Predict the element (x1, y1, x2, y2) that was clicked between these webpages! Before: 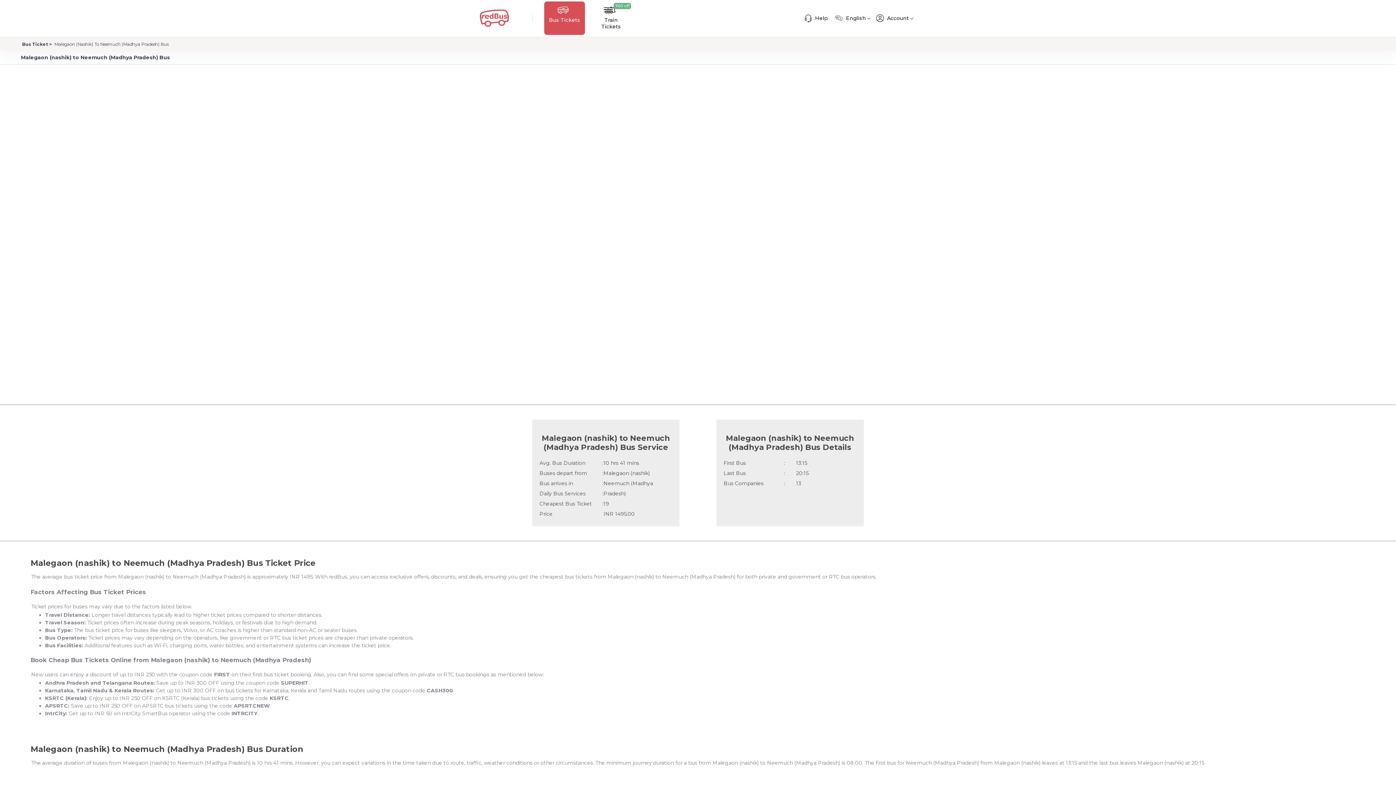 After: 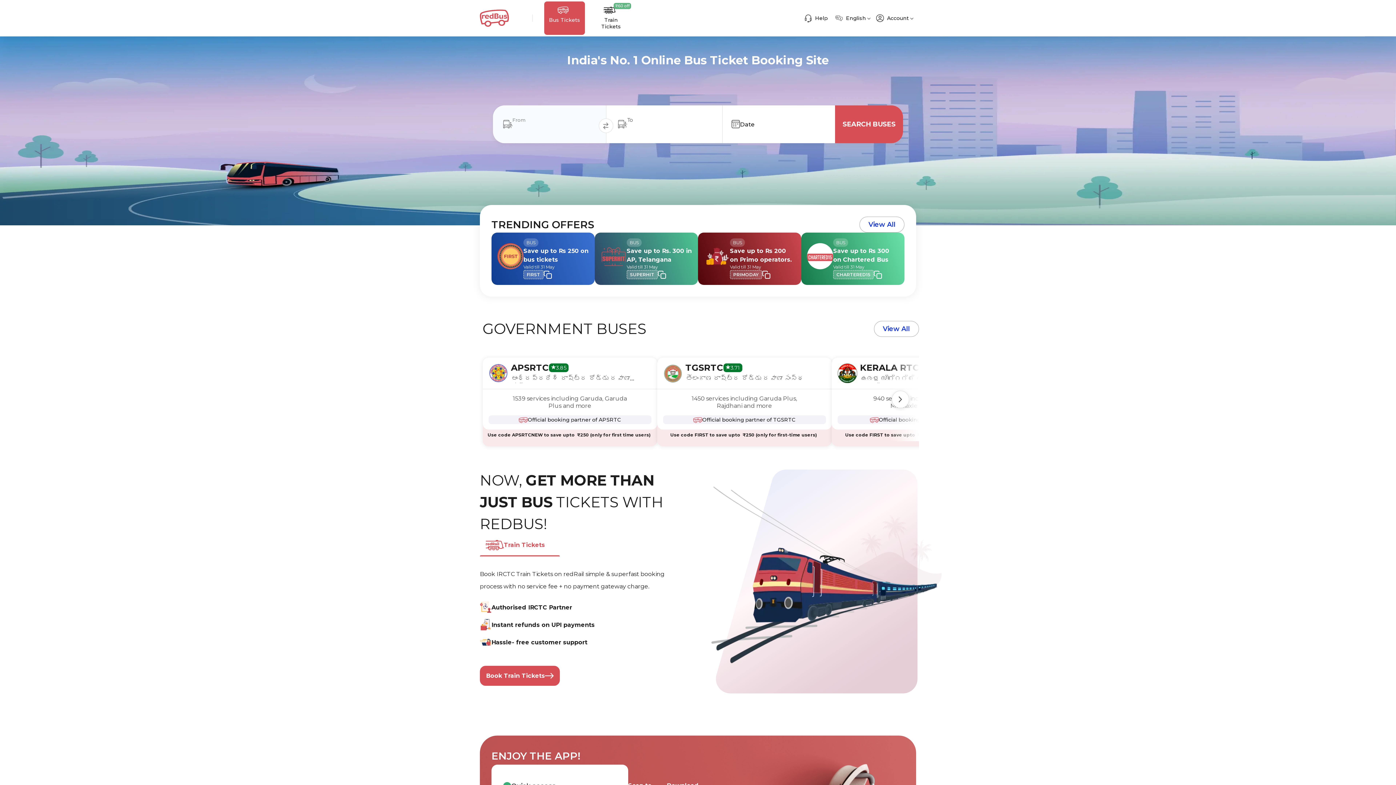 Action: label: Bus Ticket  bbox: (20, 41, 51, 47)